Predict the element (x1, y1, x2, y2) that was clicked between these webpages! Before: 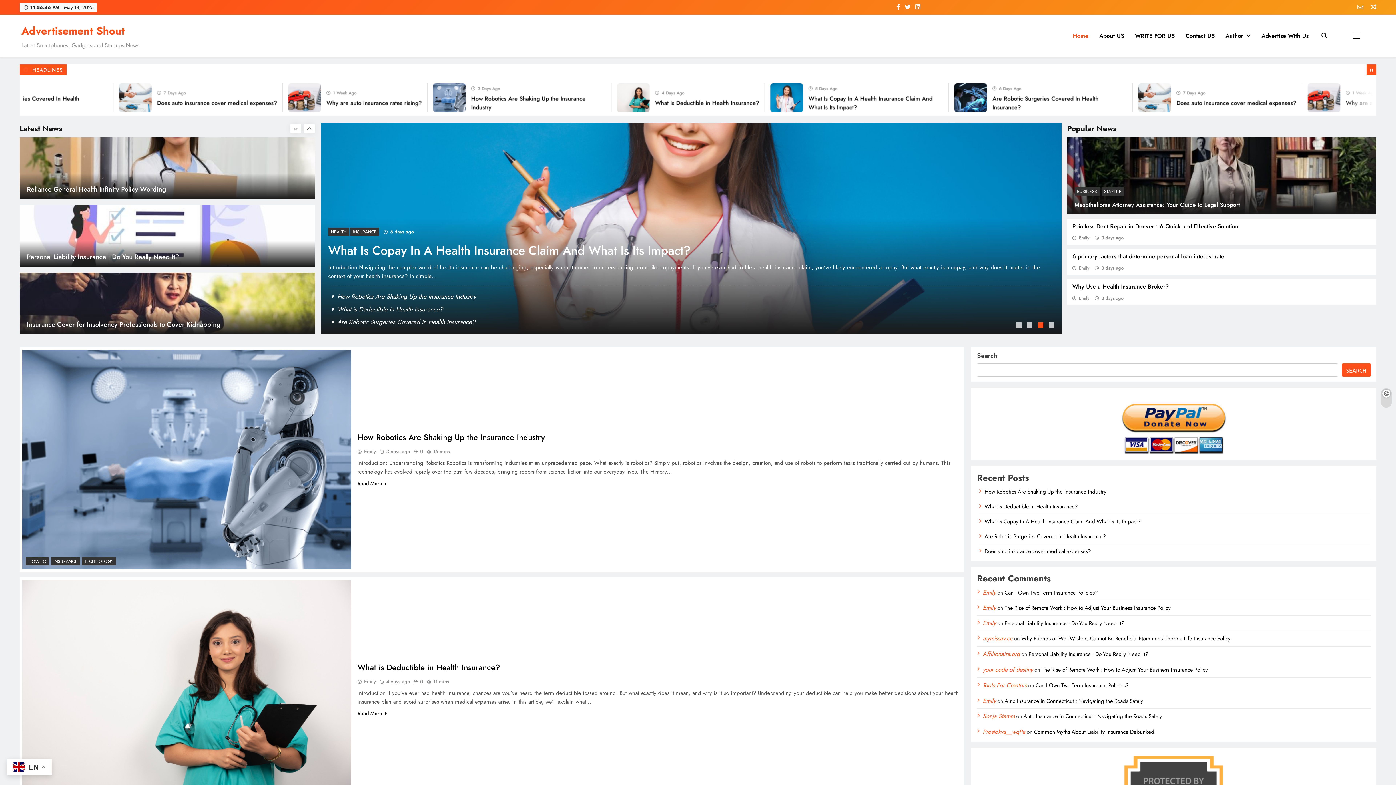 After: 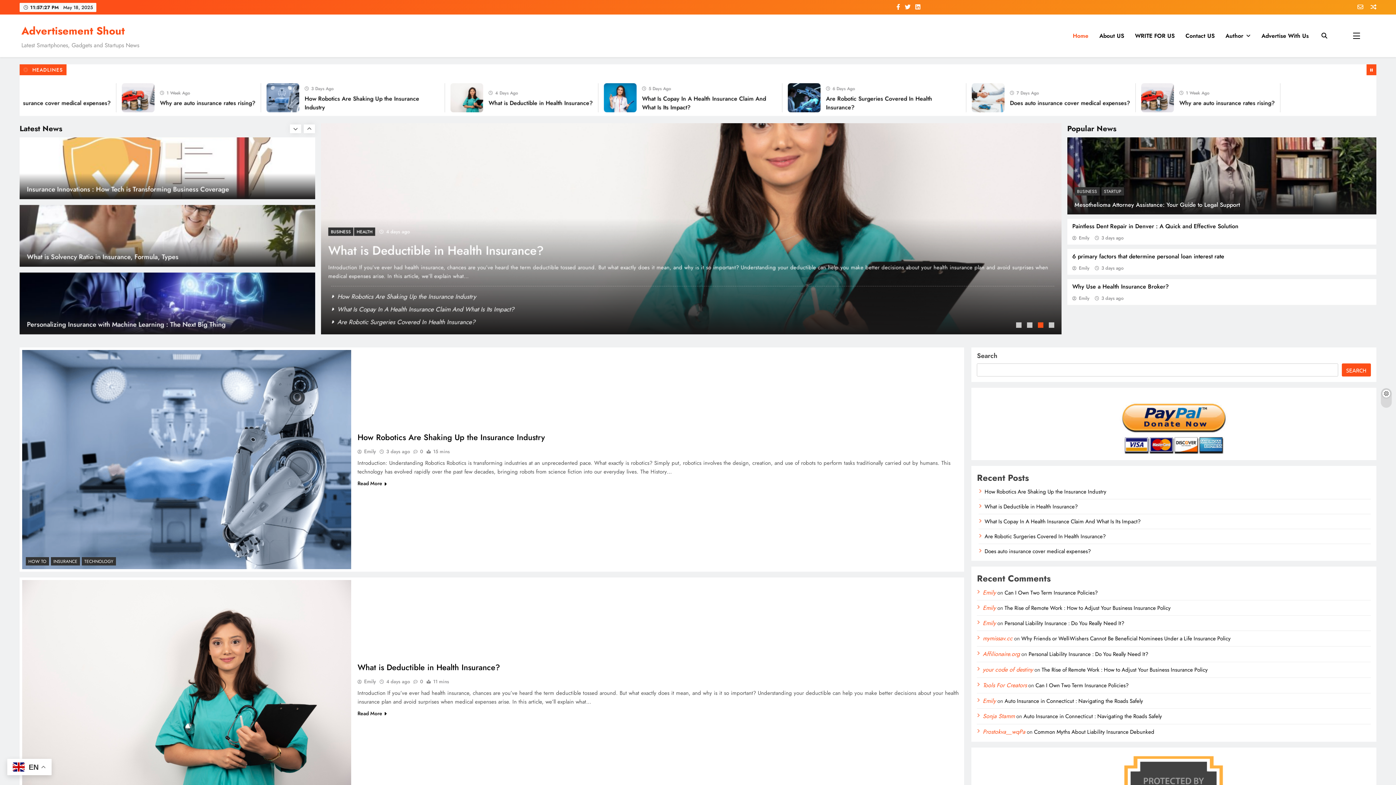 Action: bbox: (914, 2, 922, 11)